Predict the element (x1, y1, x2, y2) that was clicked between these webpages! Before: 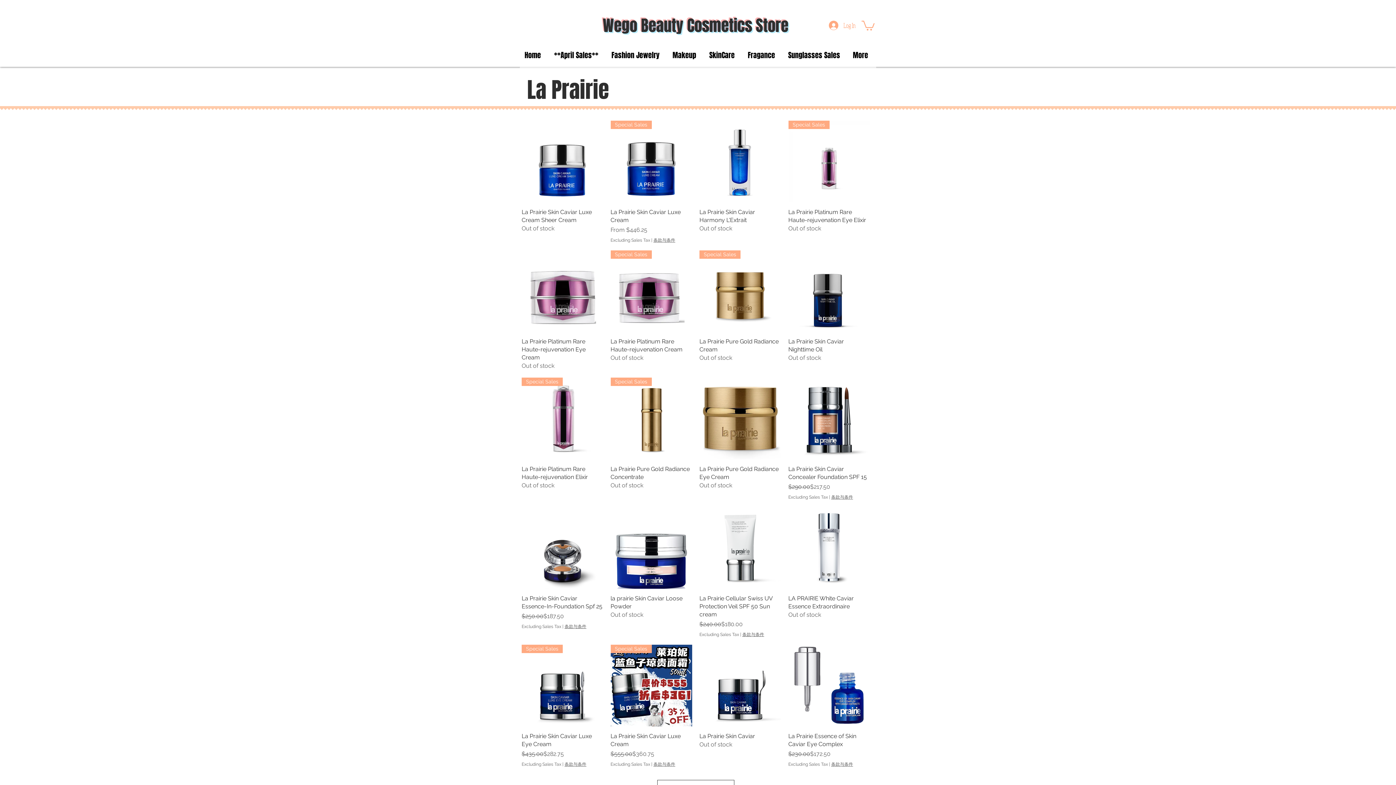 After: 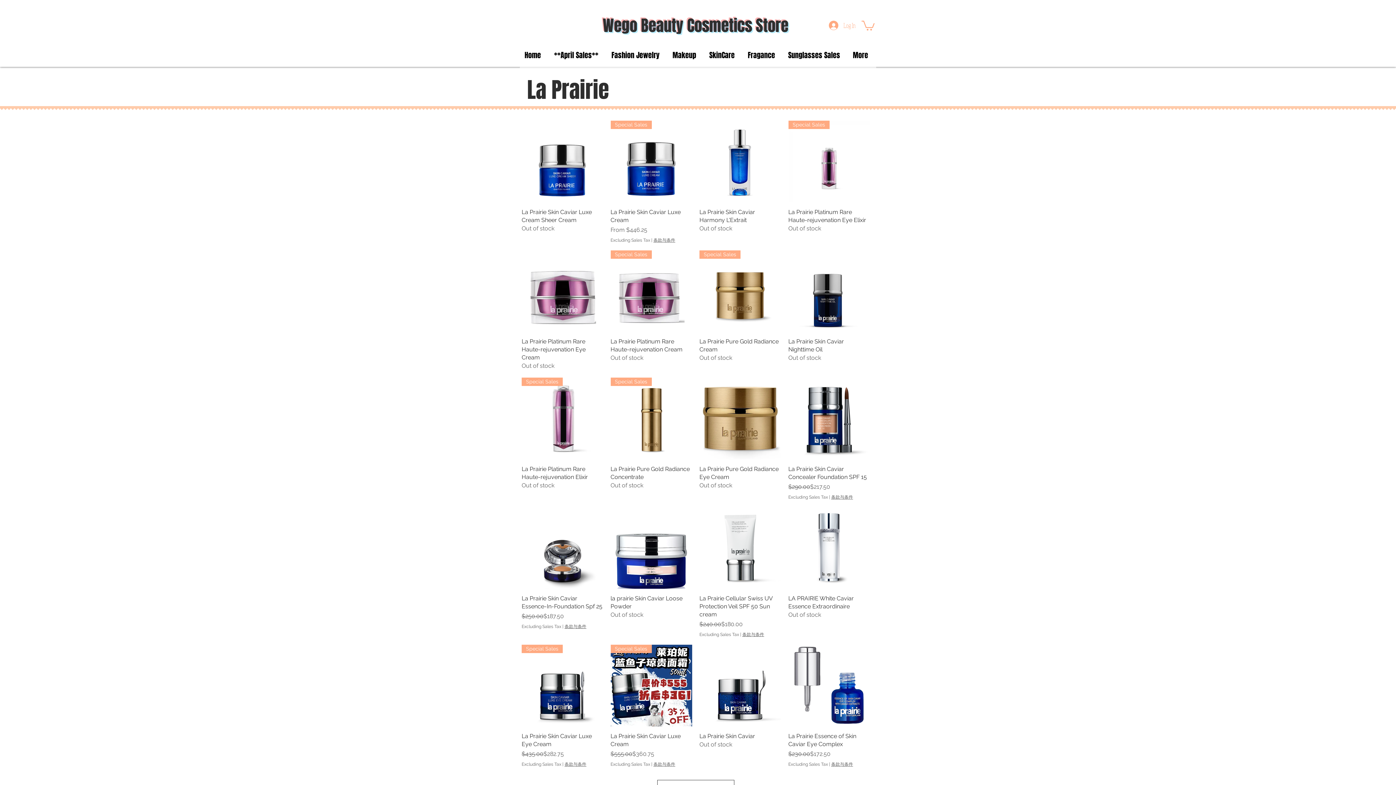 Action: label: Log In bbox: (824, 18, 860, 32)